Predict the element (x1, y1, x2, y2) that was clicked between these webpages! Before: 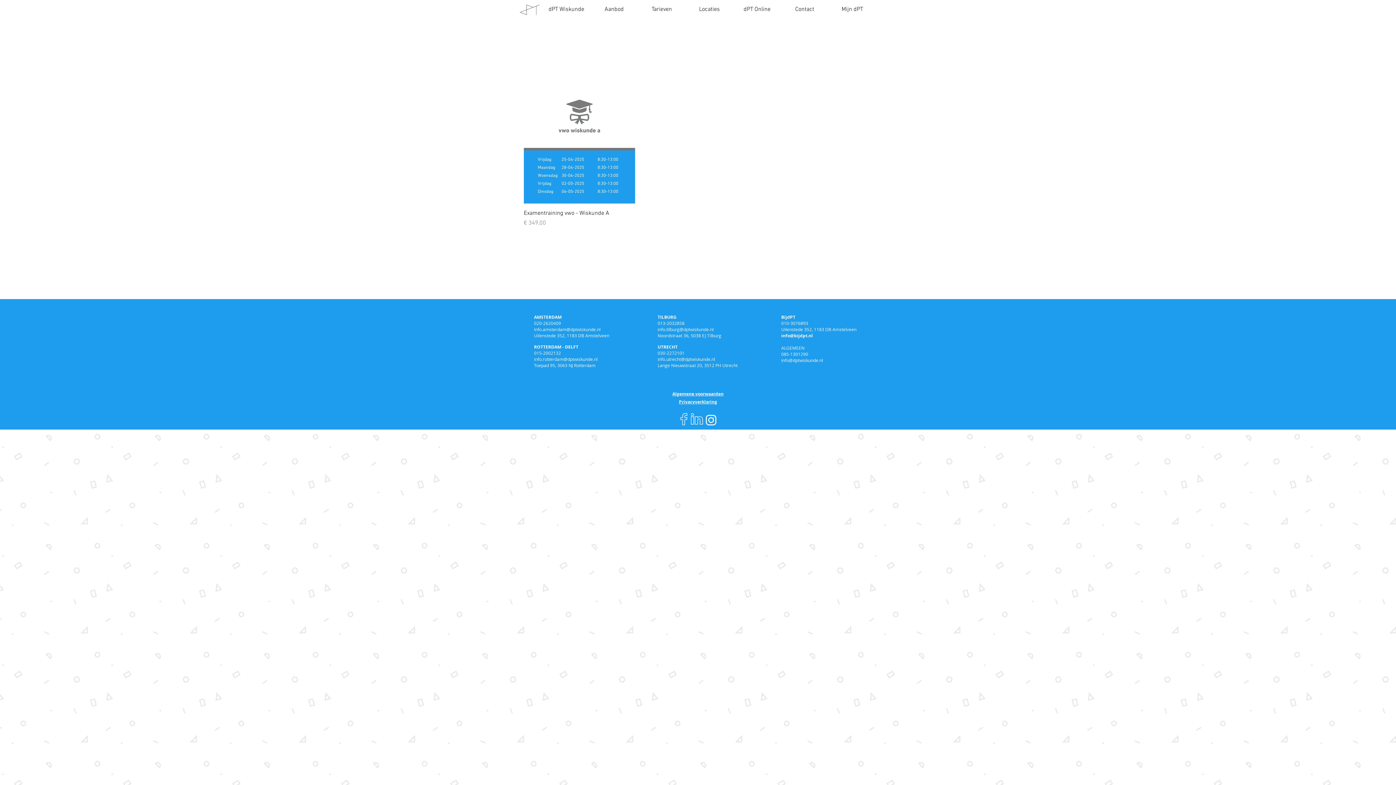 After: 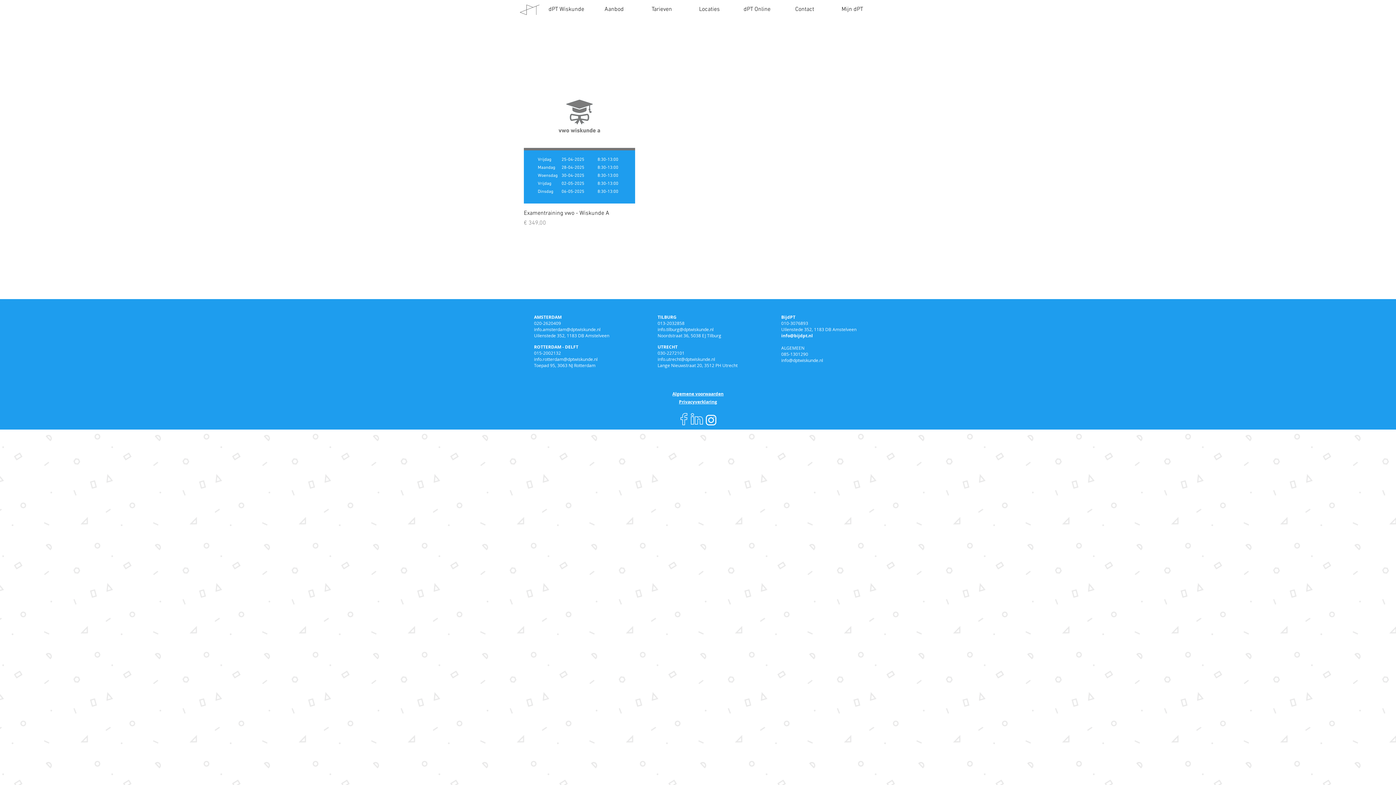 Action: bbox: (781, 332, 813, 338) label: info@bijdpt.nl